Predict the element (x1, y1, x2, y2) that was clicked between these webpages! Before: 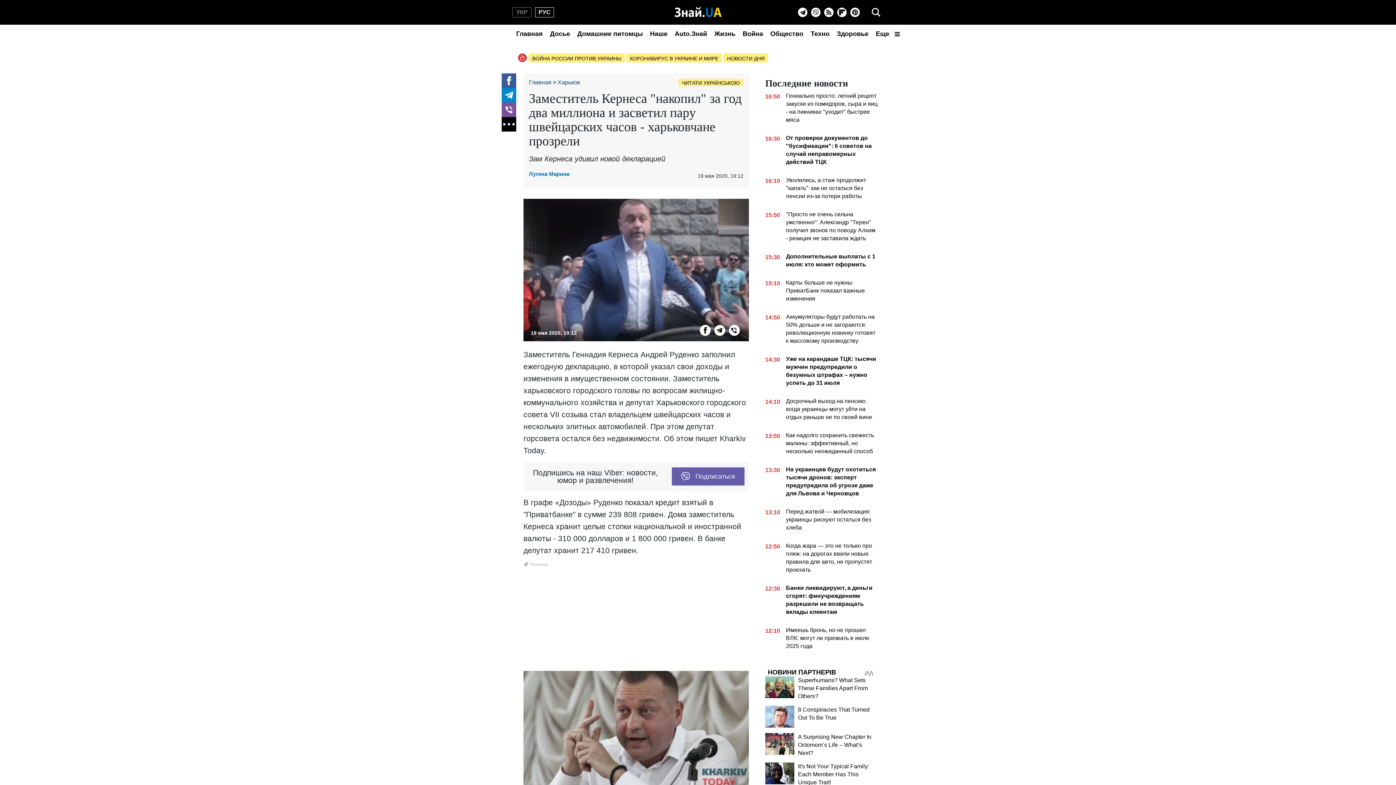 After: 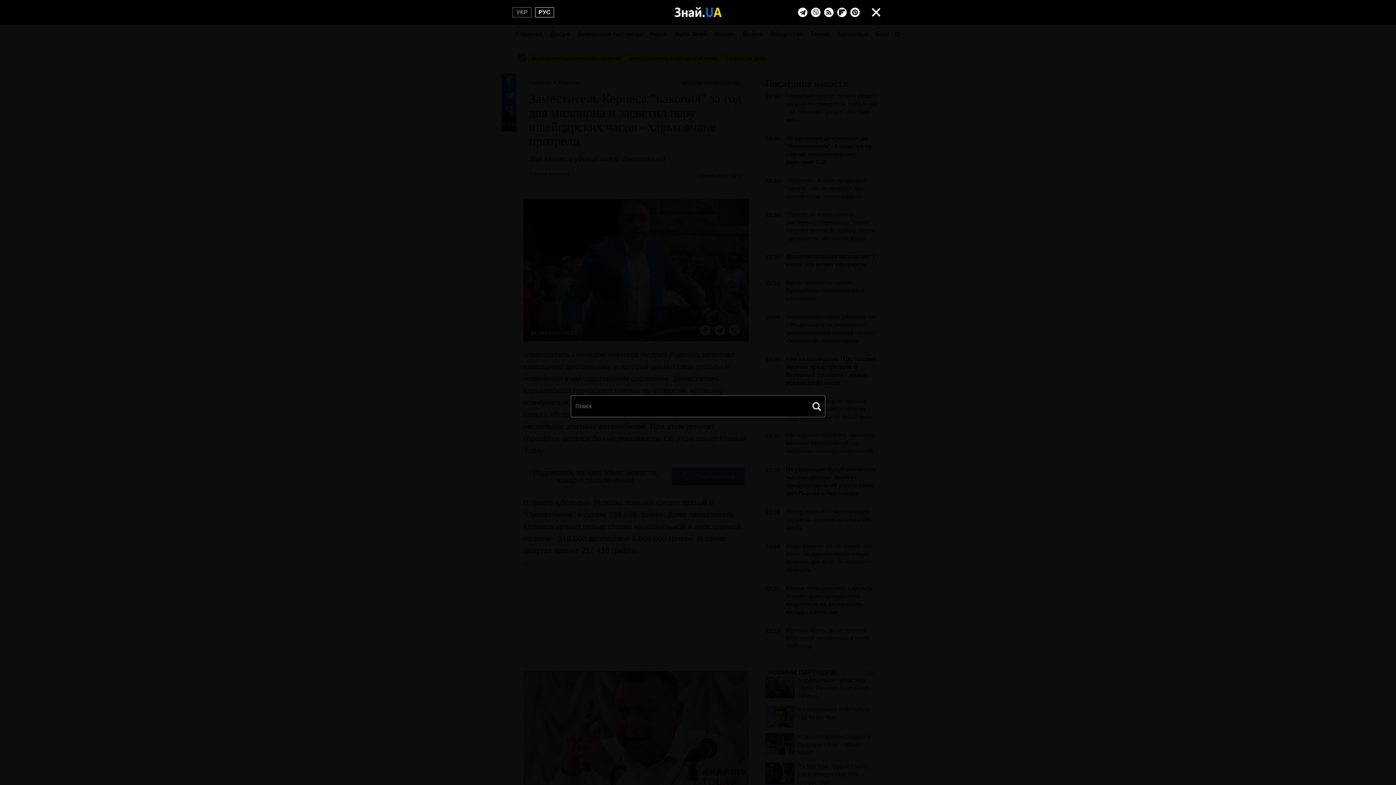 Action: label: search bbox: (869, 5, 883, 19)